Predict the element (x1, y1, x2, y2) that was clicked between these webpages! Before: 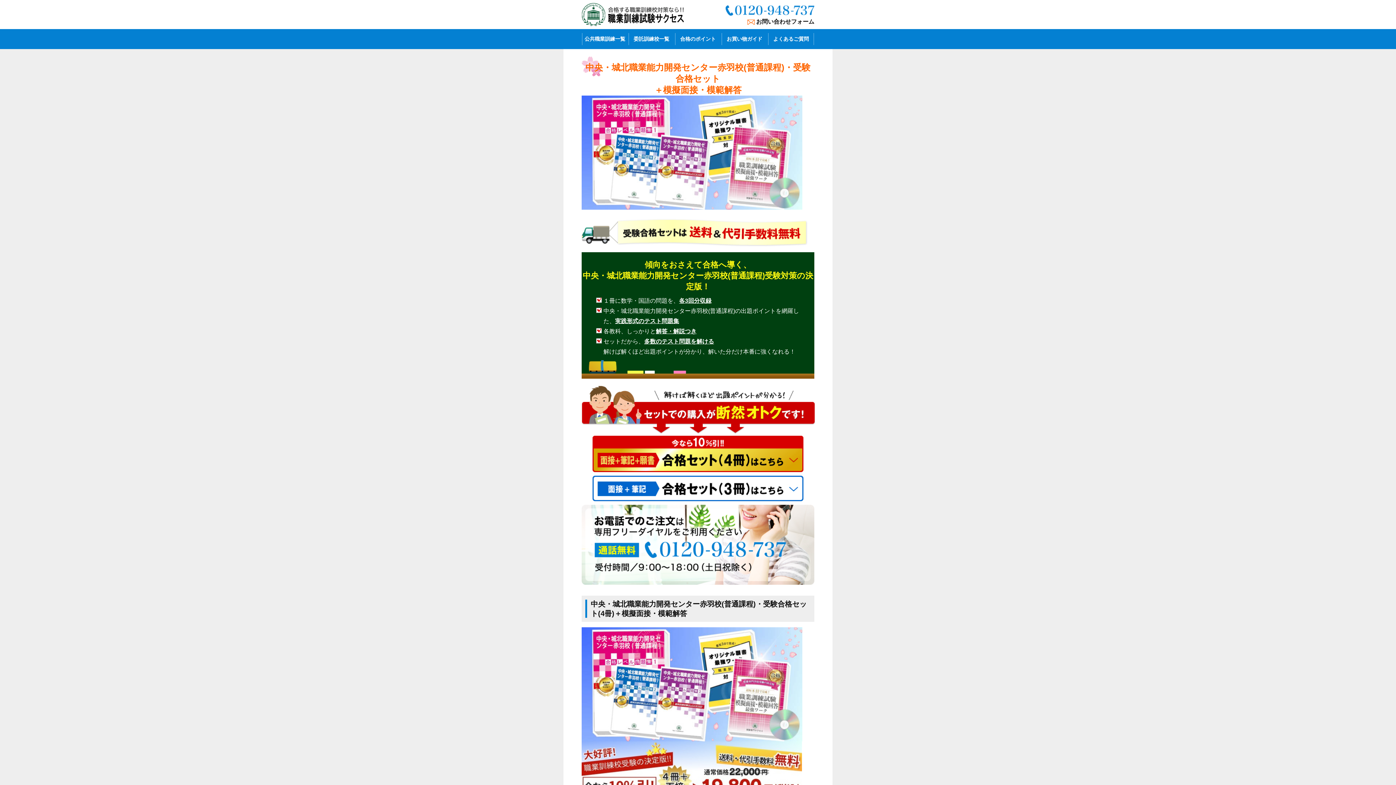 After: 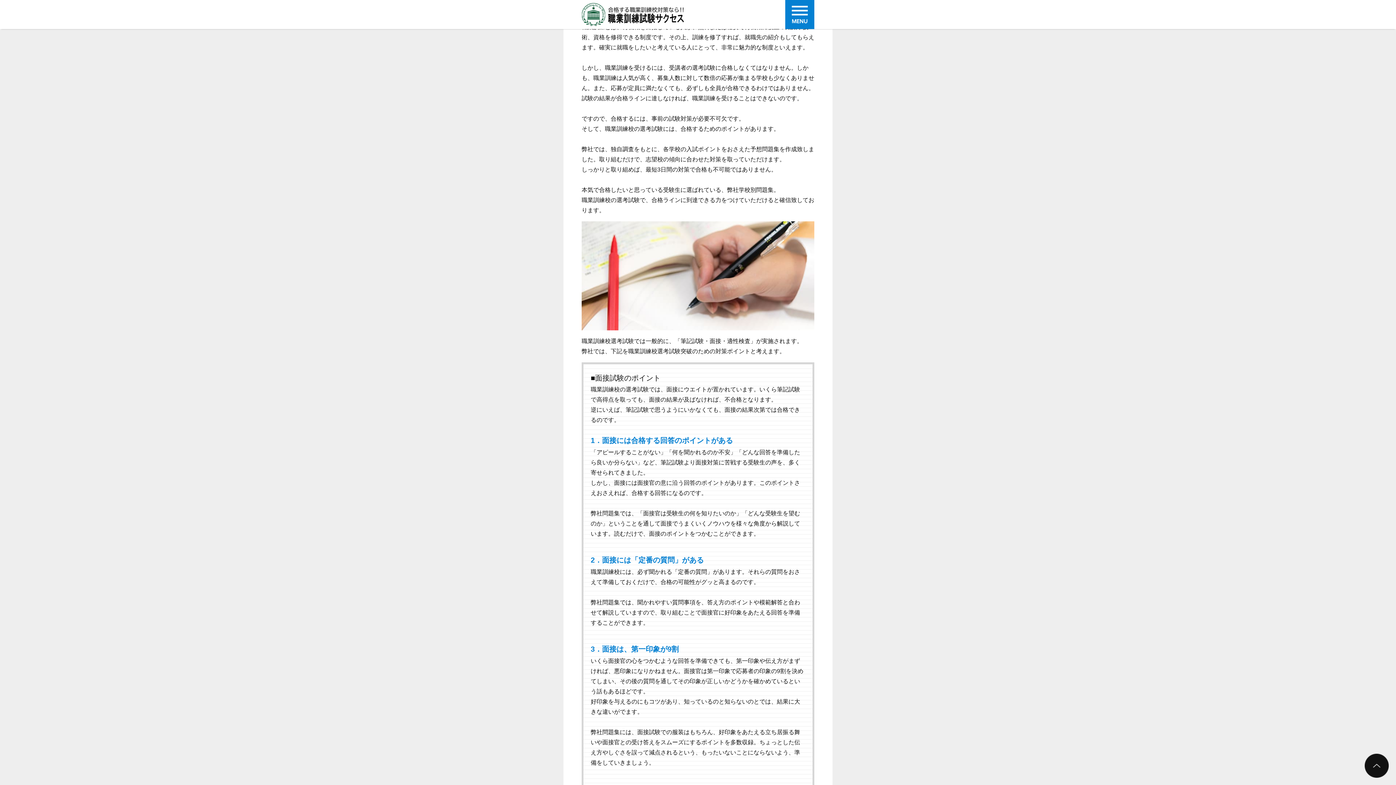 Action: bbox: (674, 29, 721, 49) label: 合格のポイント